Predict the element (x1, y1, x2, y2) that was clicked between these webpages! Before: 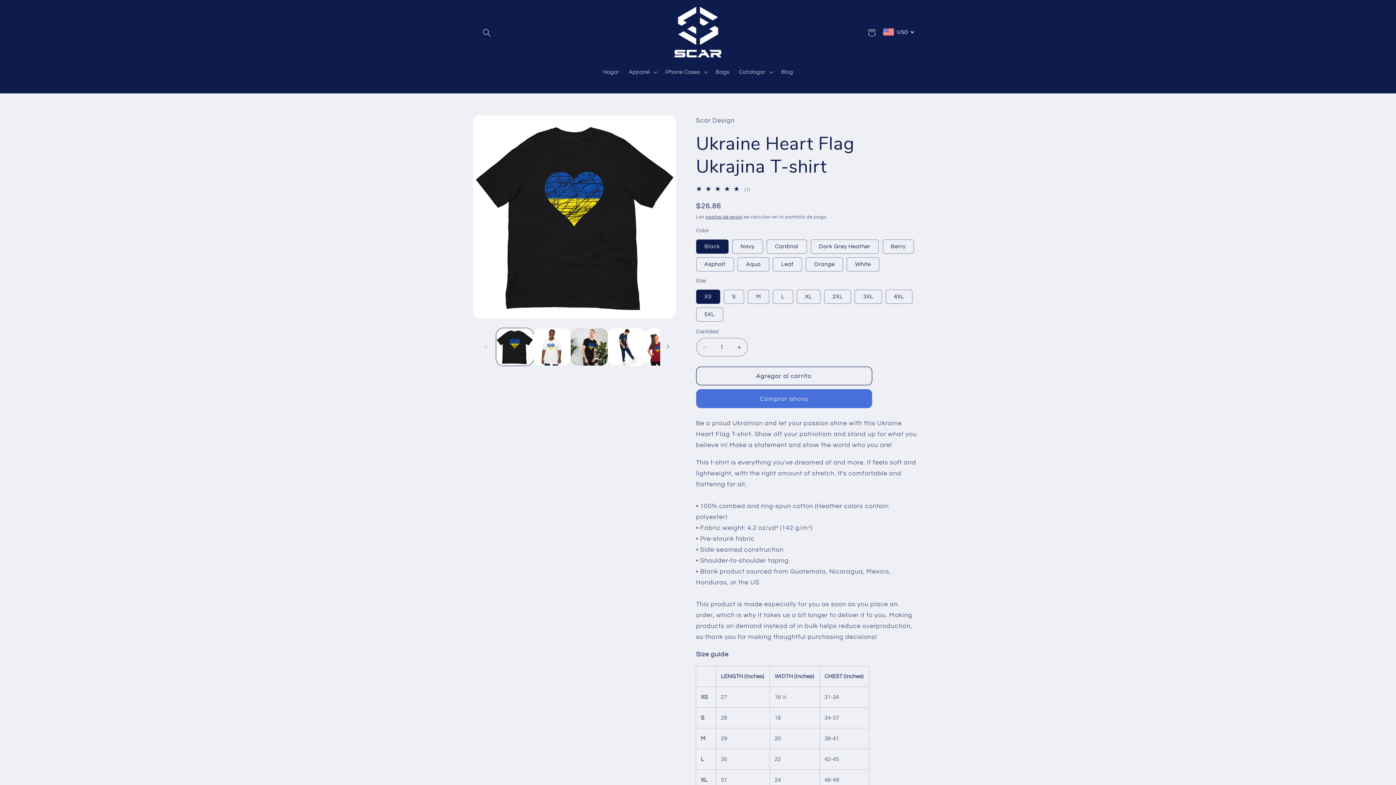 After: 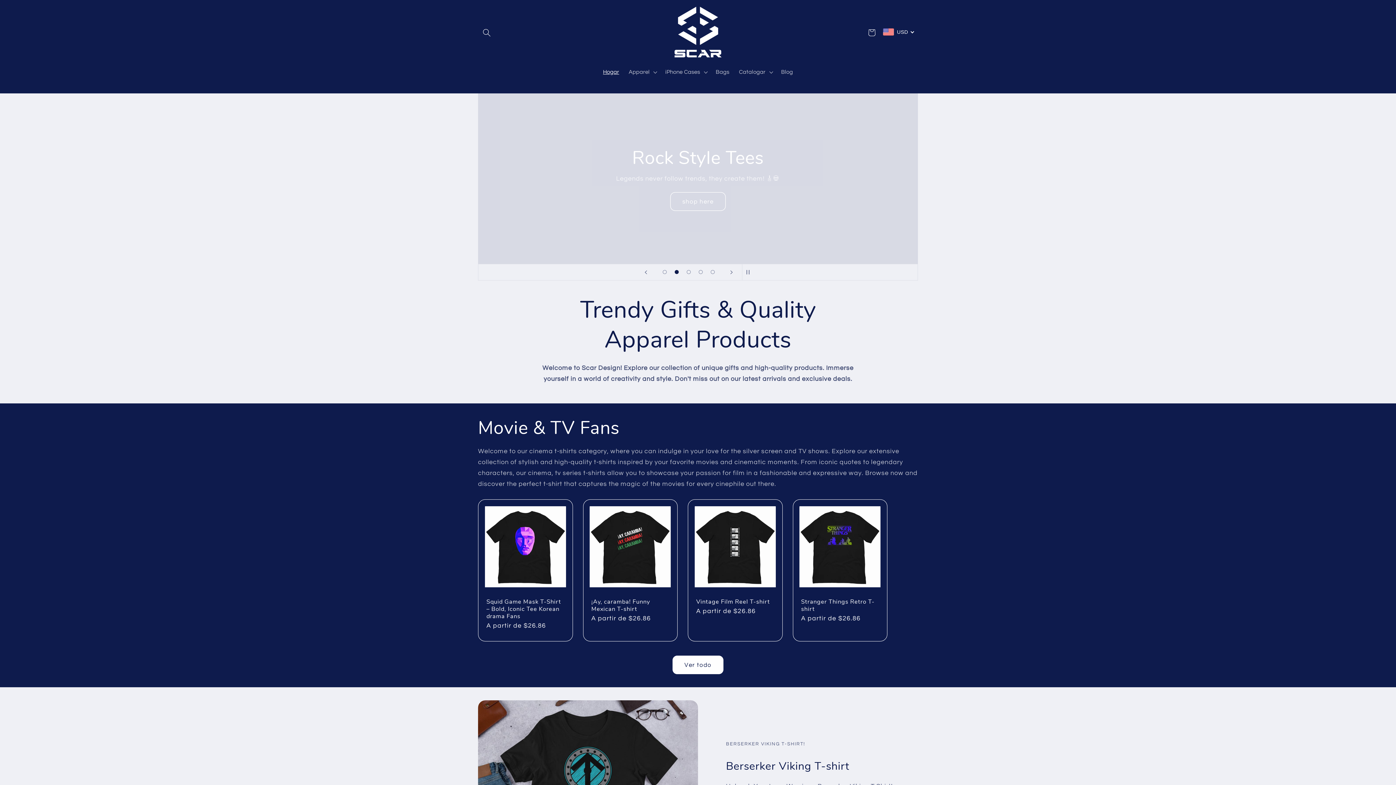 Action: bbox: (667, 1, 728, 64)